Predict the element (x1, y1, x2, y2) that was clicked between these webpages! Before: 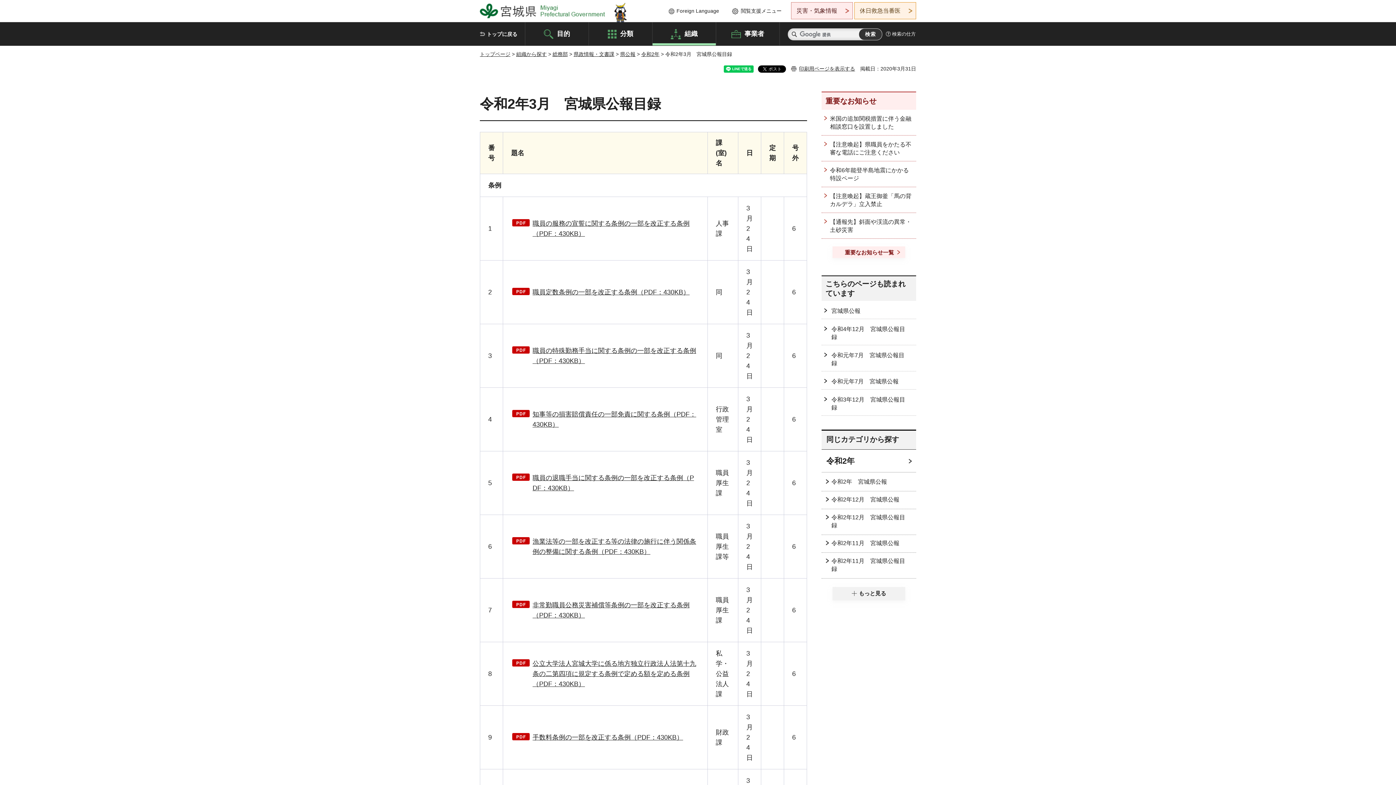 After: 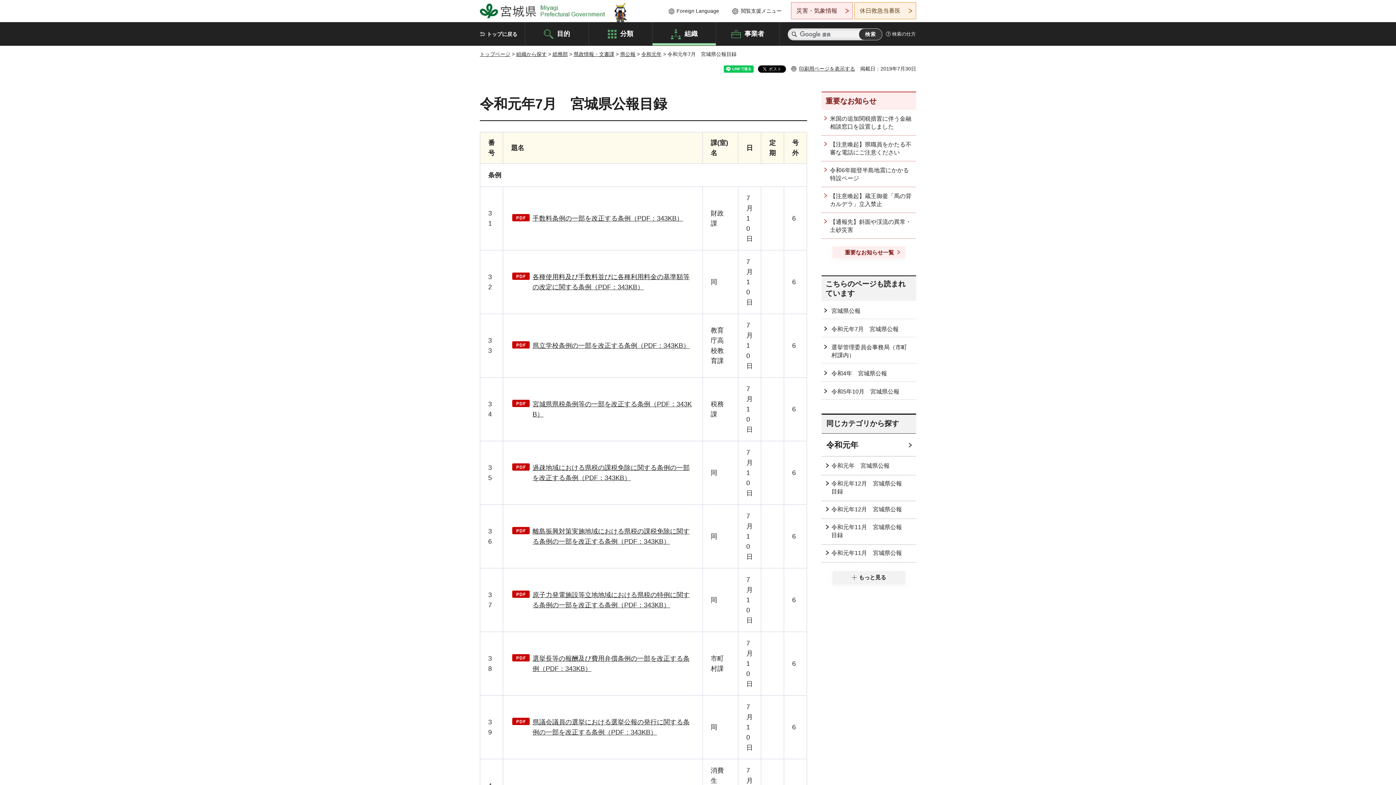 Action: bbox: (821, 345, 916, 371) label: 令和元年7月　宮城県公報目録